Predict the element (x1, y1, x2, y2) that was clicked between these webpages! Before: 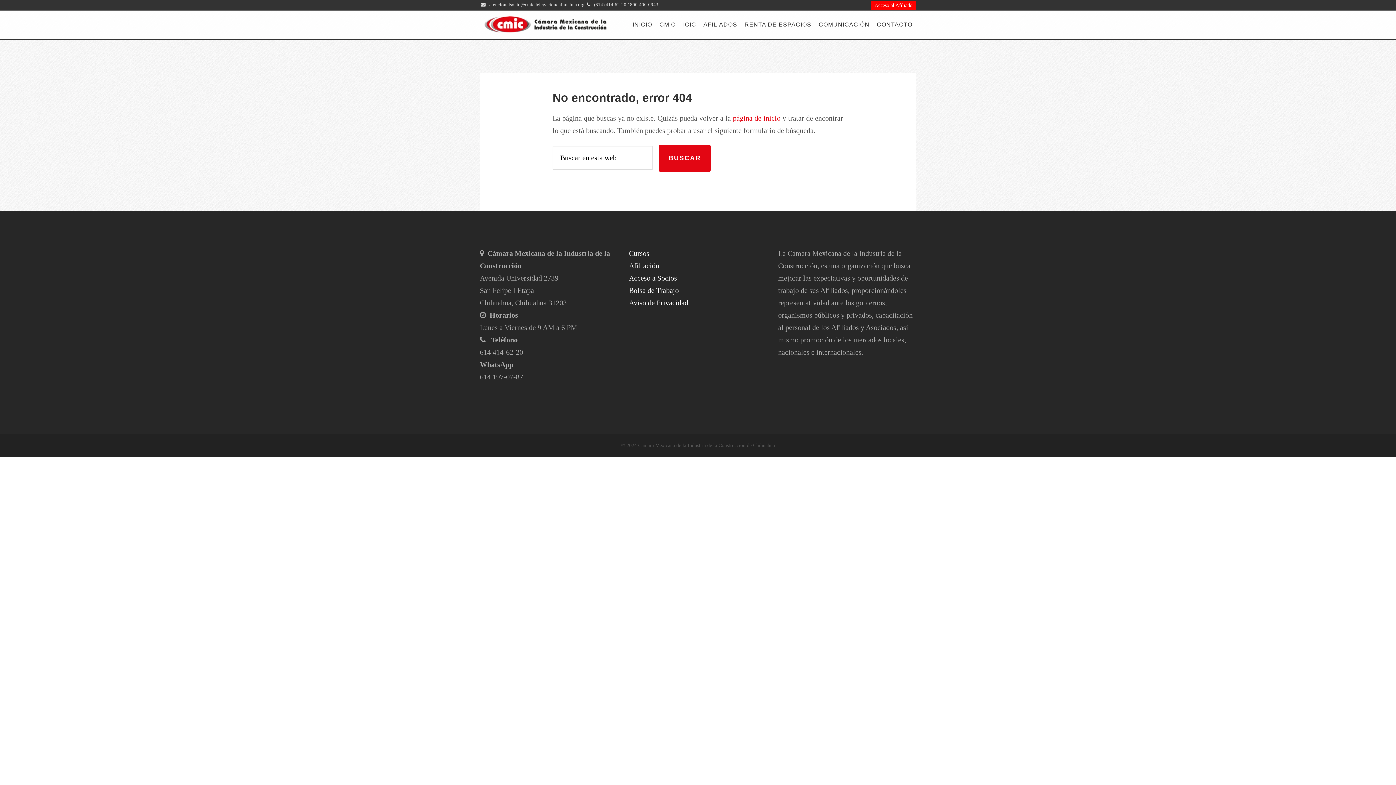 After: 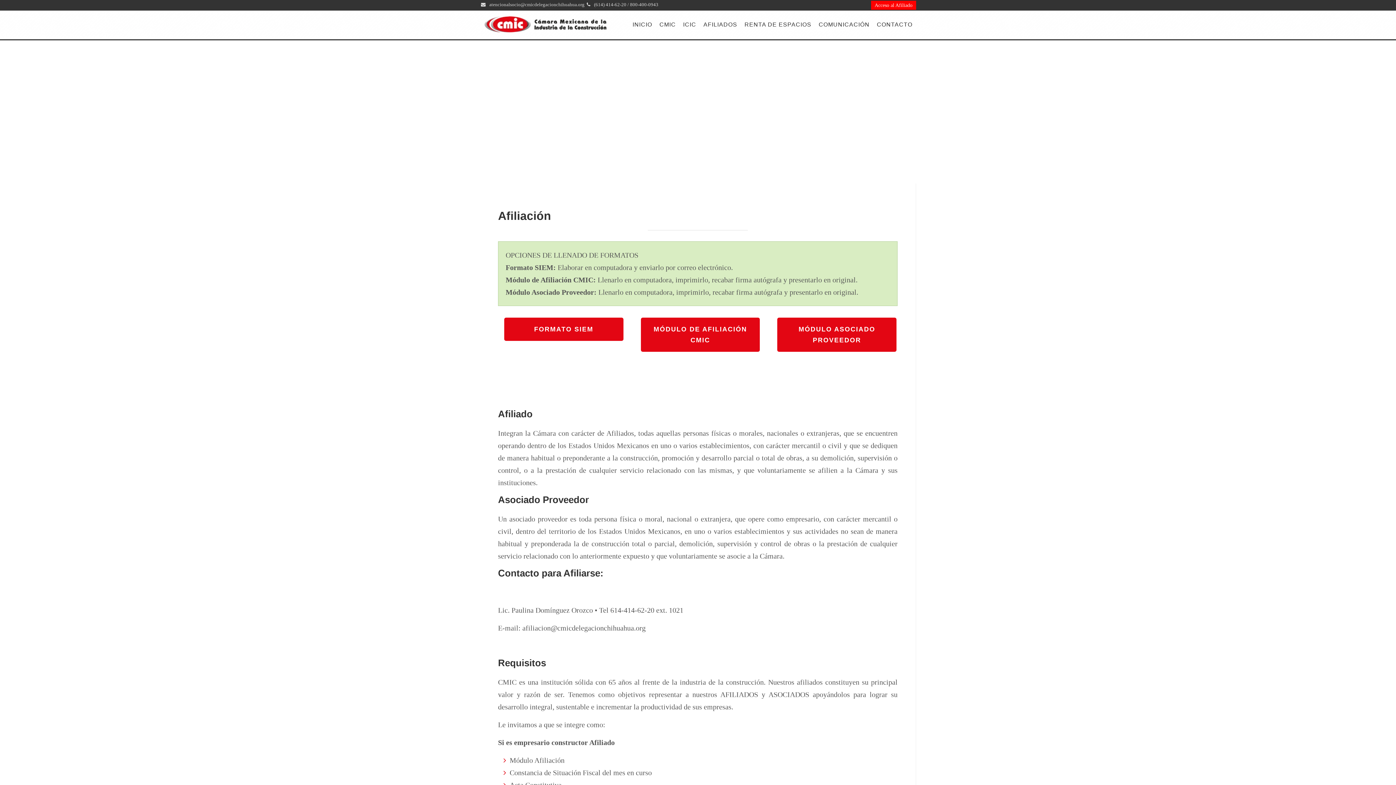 Action: bbox: (629, 261, 659, 269) label: Afiliación